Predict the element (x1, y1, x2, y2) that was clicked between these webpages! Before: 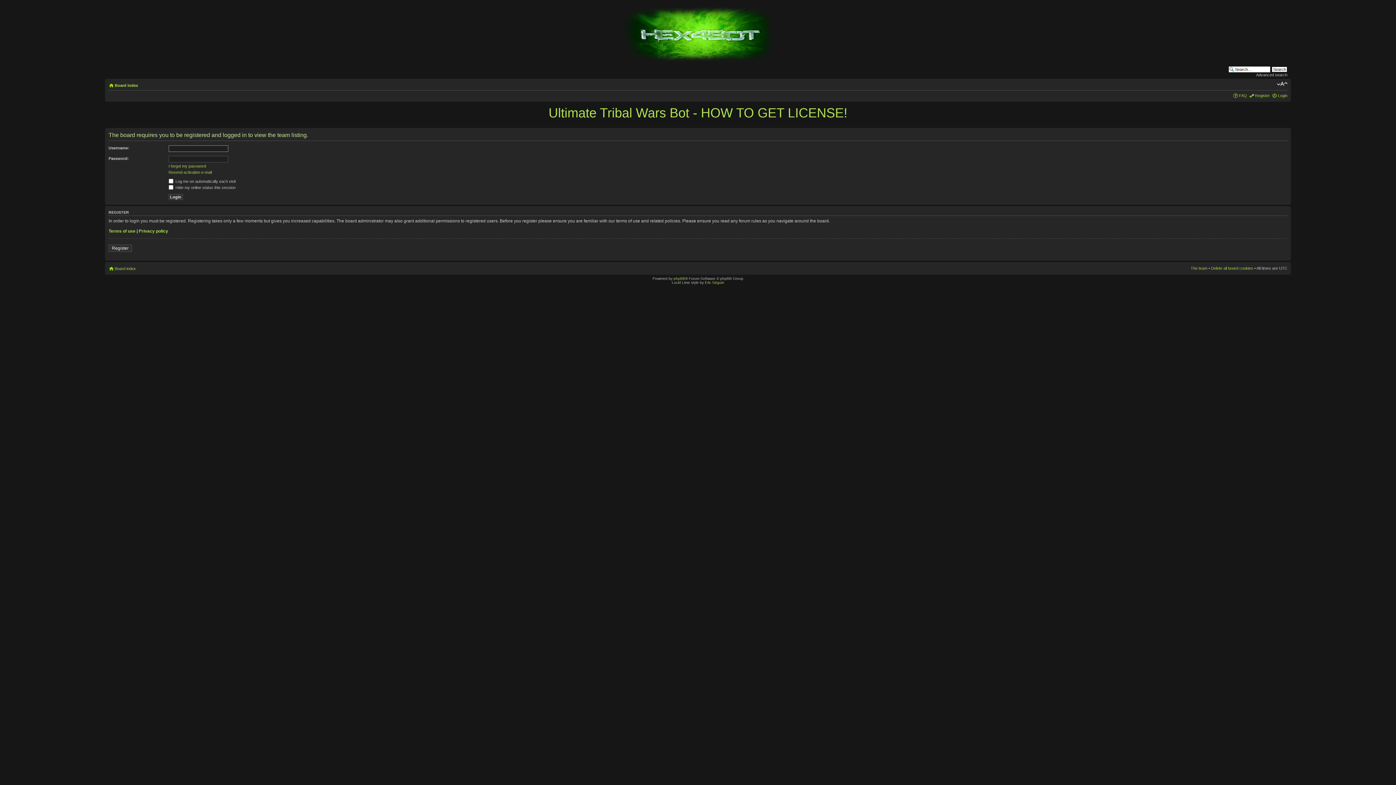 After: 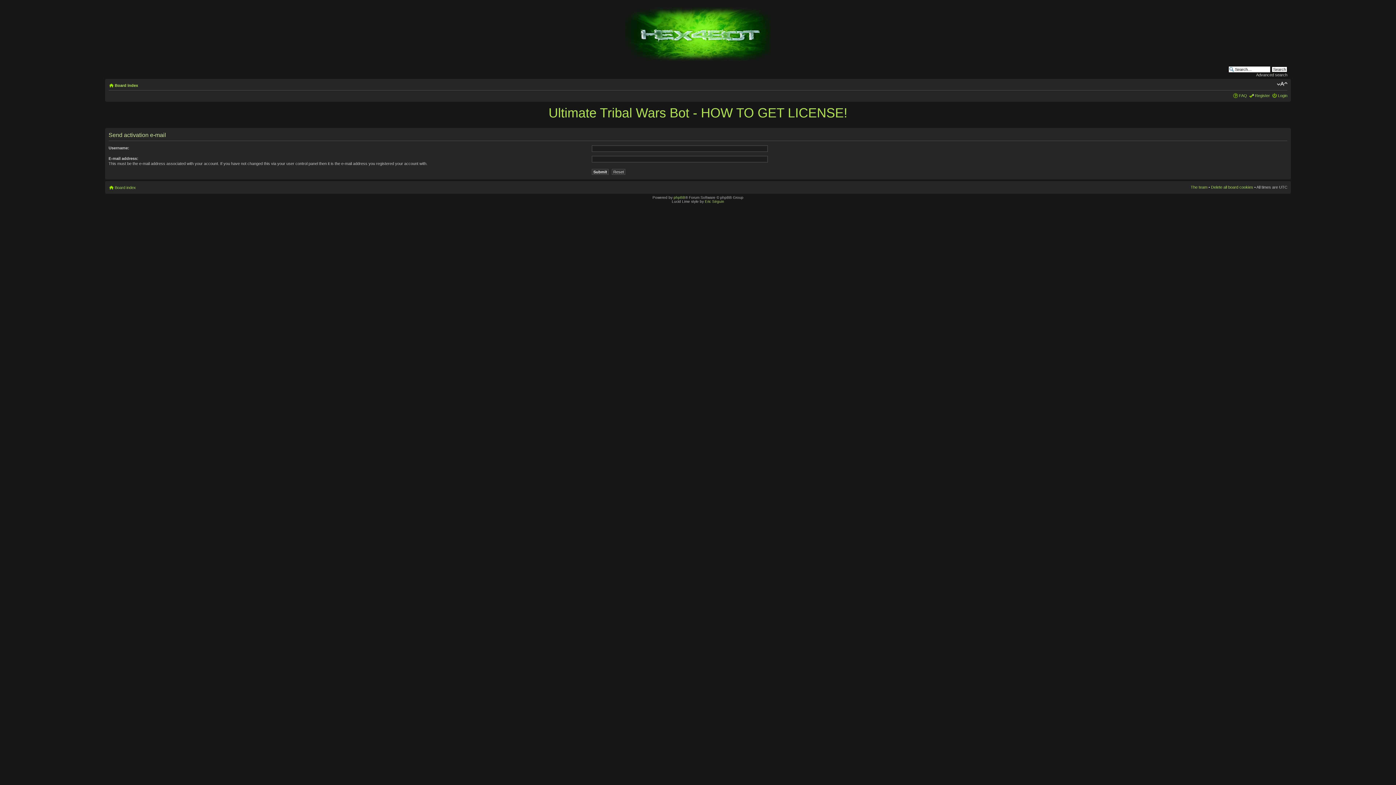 Action: label: Resend activation e-mail bbox: (168, 170, 211, 174)